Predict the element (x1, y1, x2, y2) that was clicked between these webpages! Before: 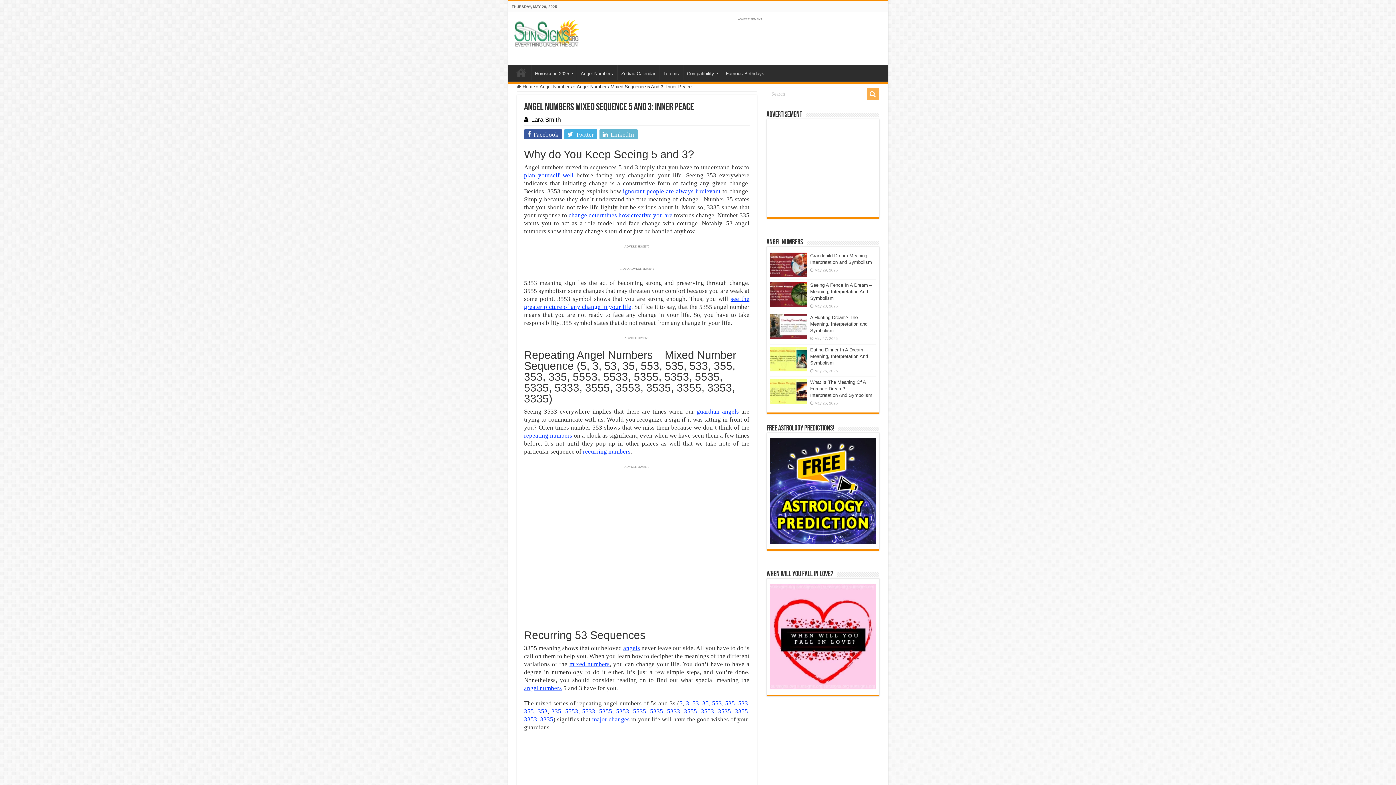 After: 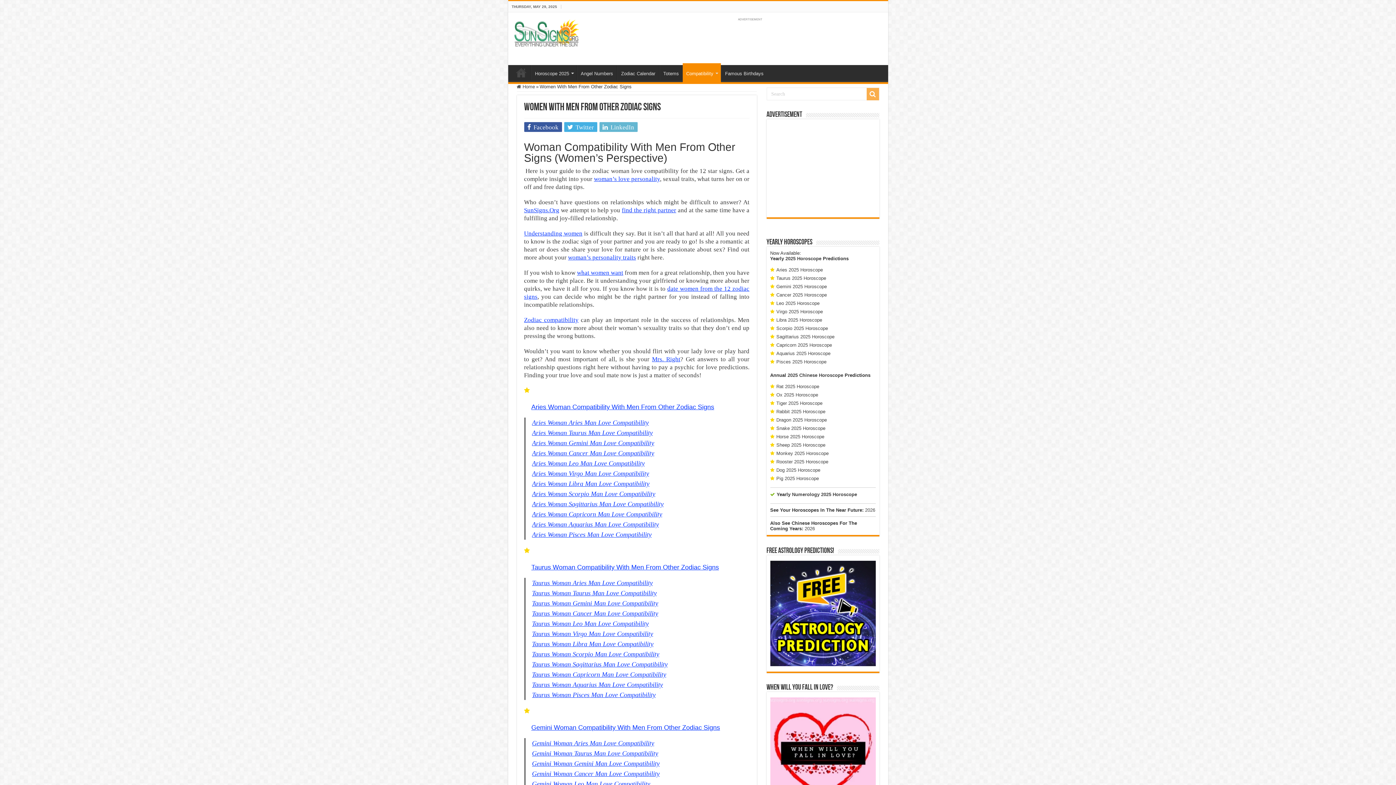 Action: bbox: (683, 65, 721, 80) label: Compatibility